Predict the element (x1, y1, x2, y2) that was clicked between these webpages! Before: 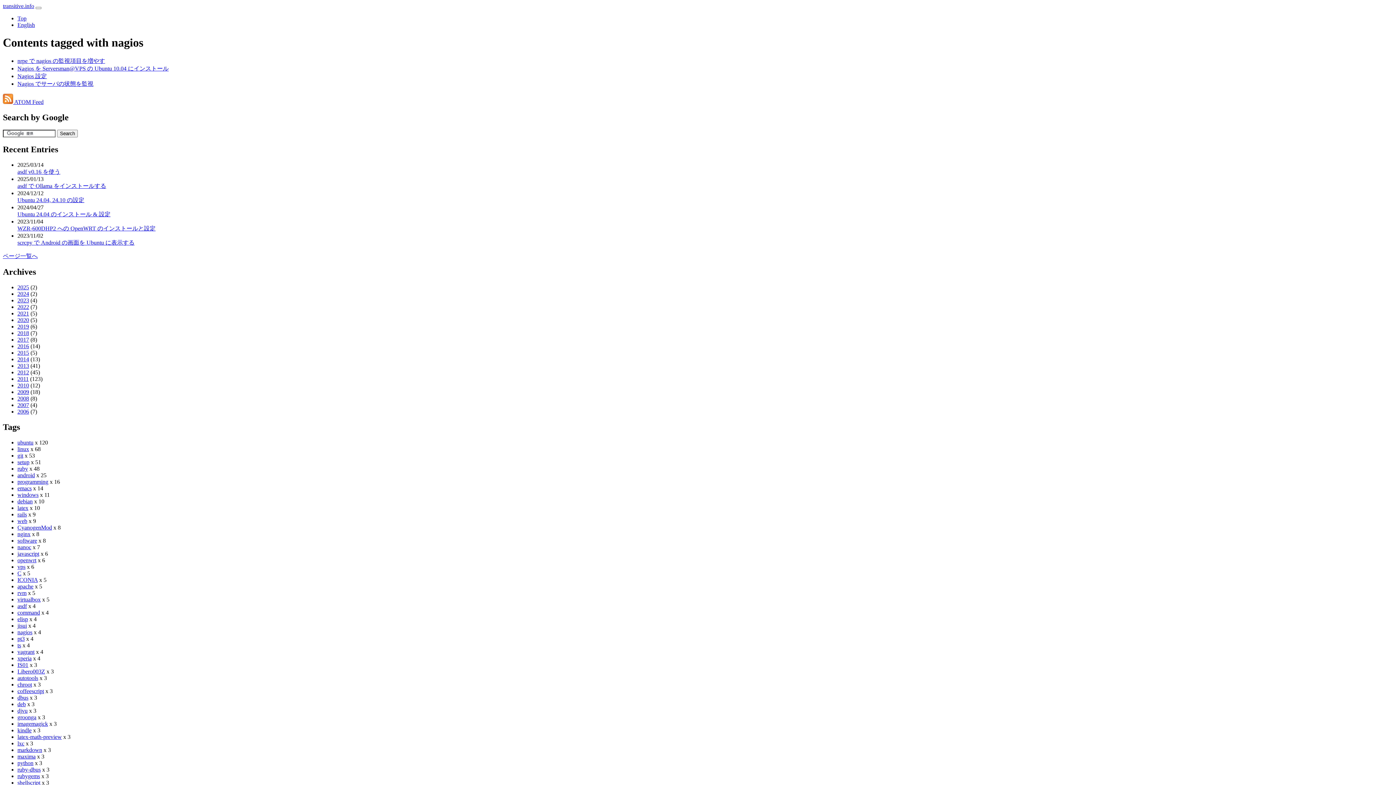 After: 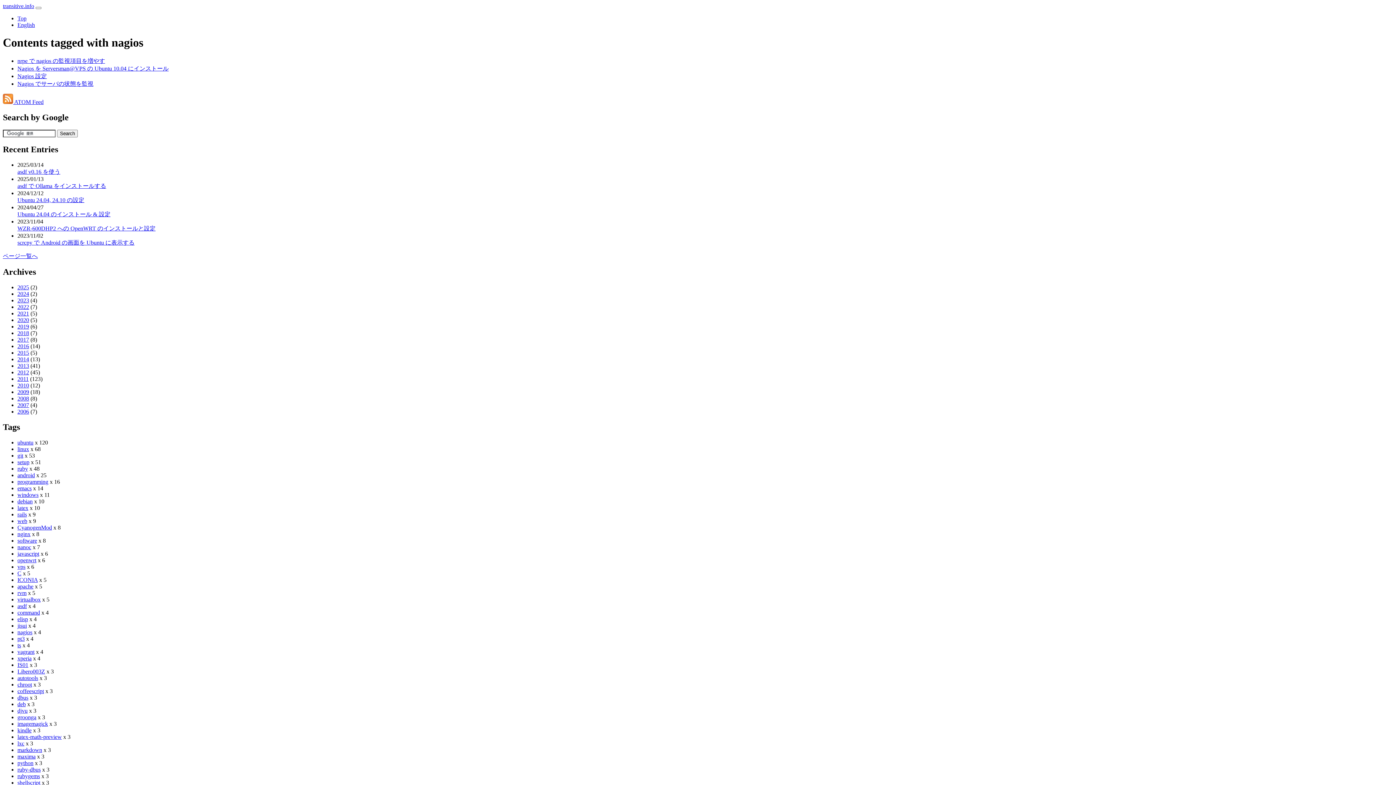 Action: label: nagios bbox: (17, 629, 32, 635)